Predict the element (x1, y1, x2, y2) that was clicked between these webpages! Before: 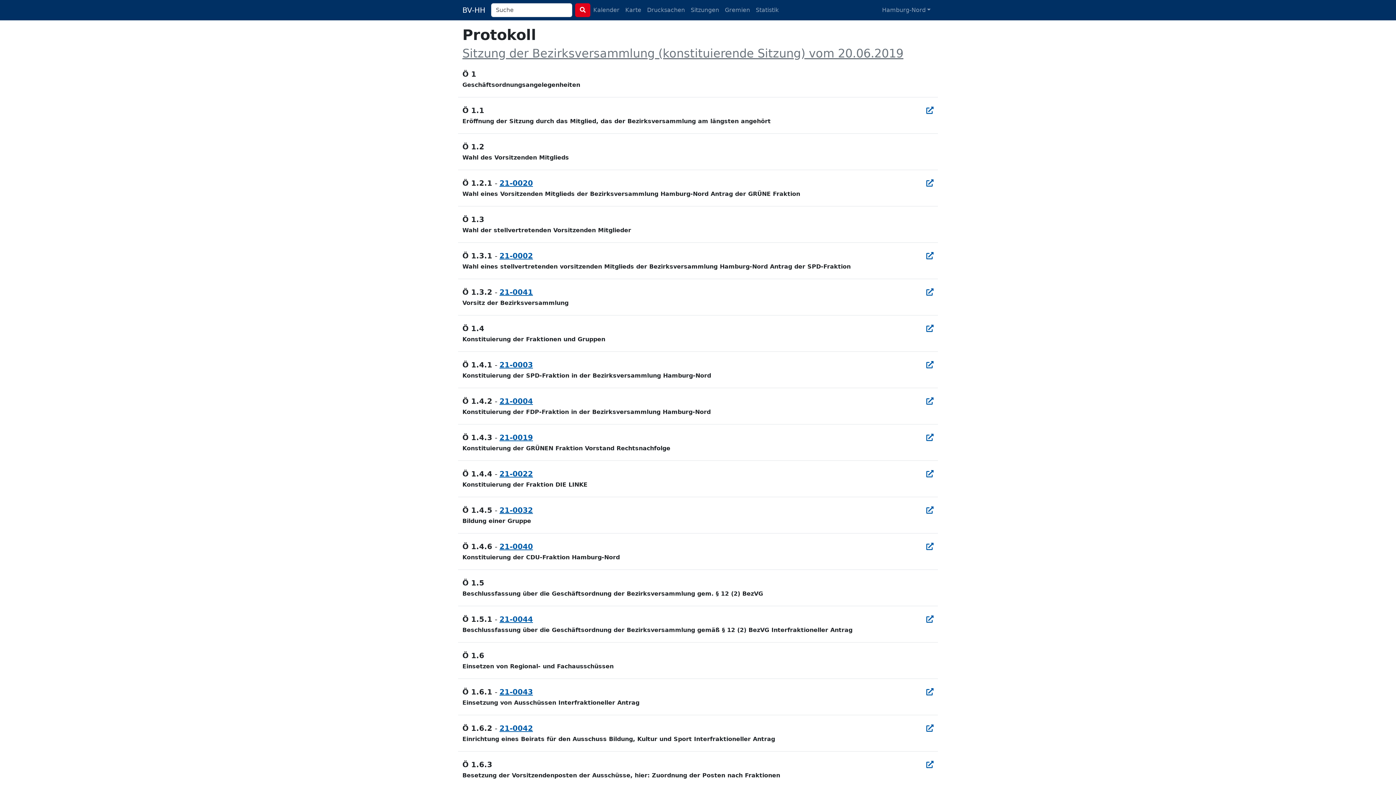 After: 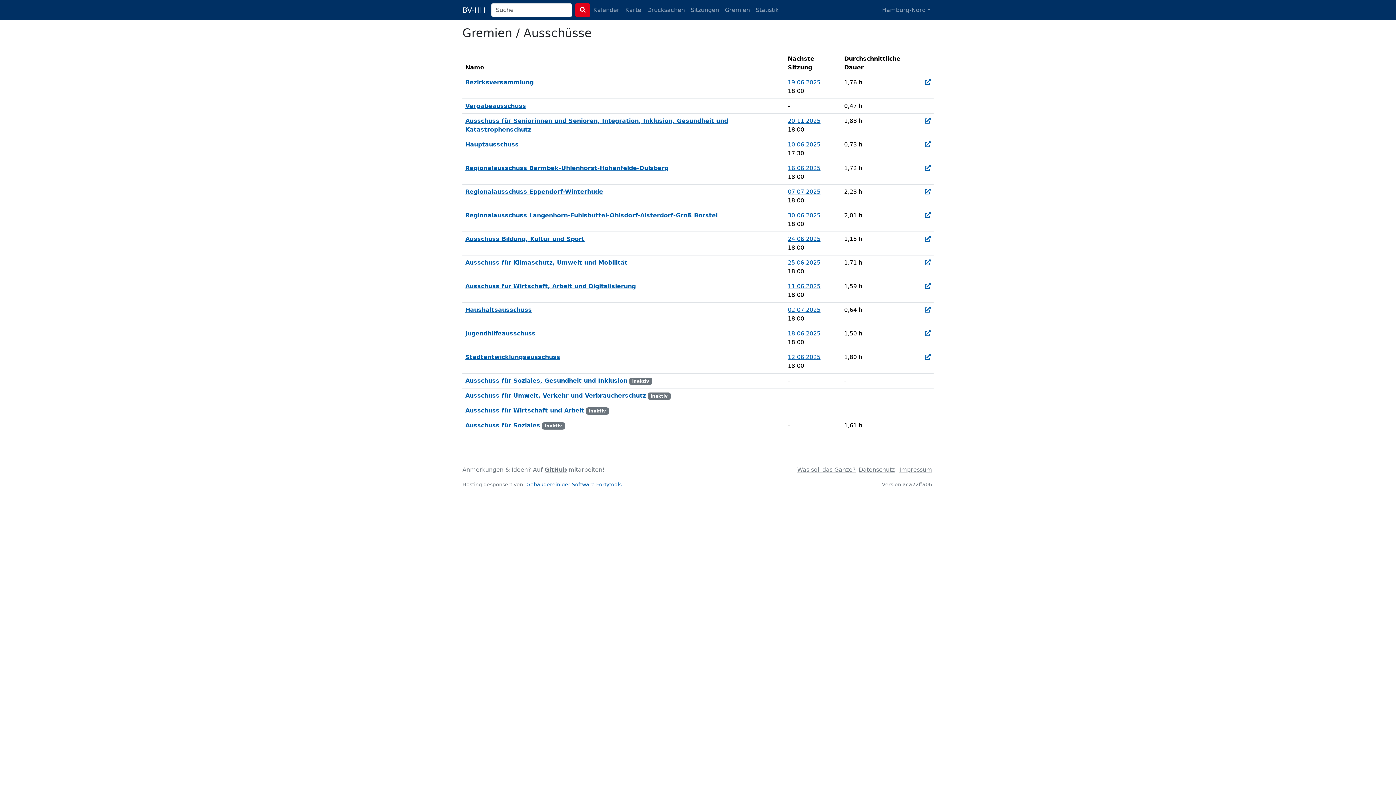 Action: label: Gremien bbox: (722, 2, 753, 17)